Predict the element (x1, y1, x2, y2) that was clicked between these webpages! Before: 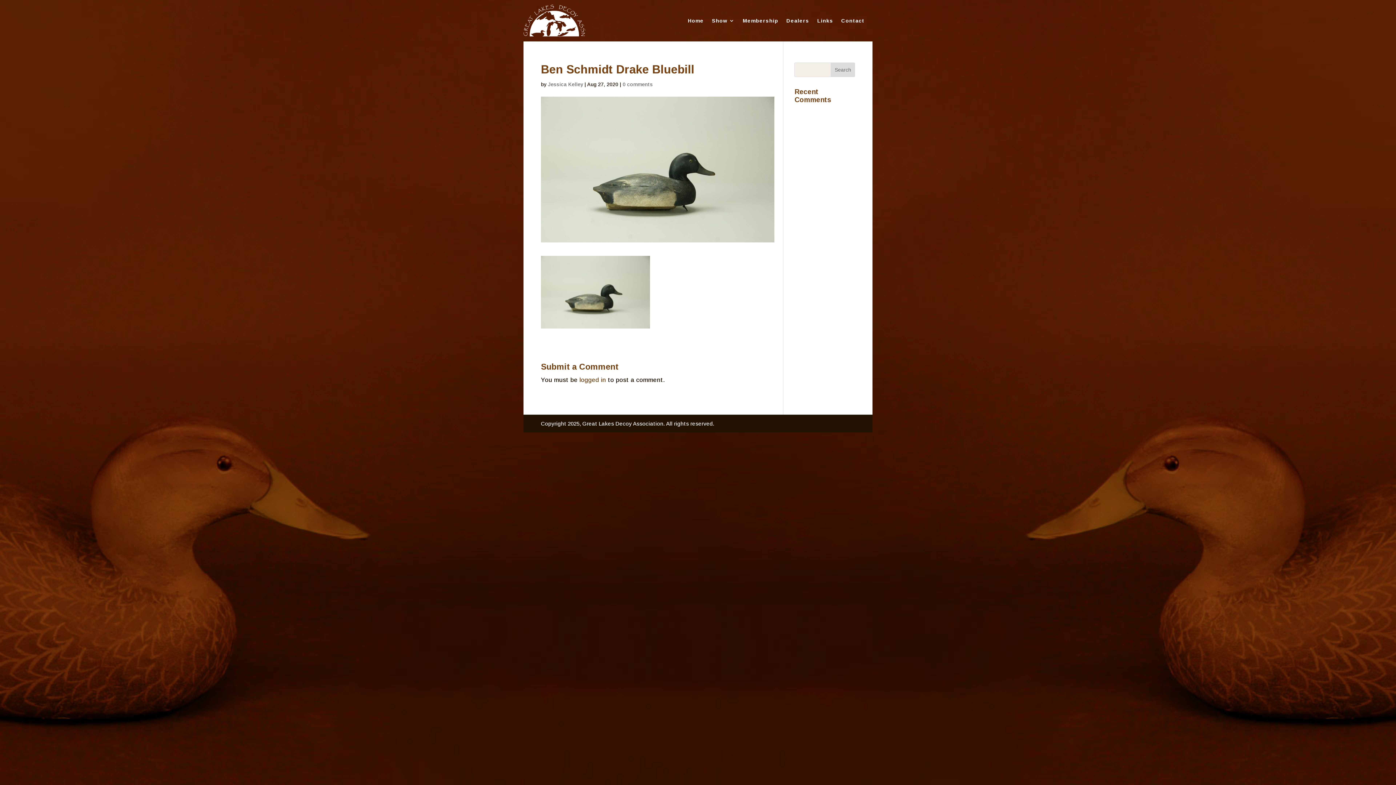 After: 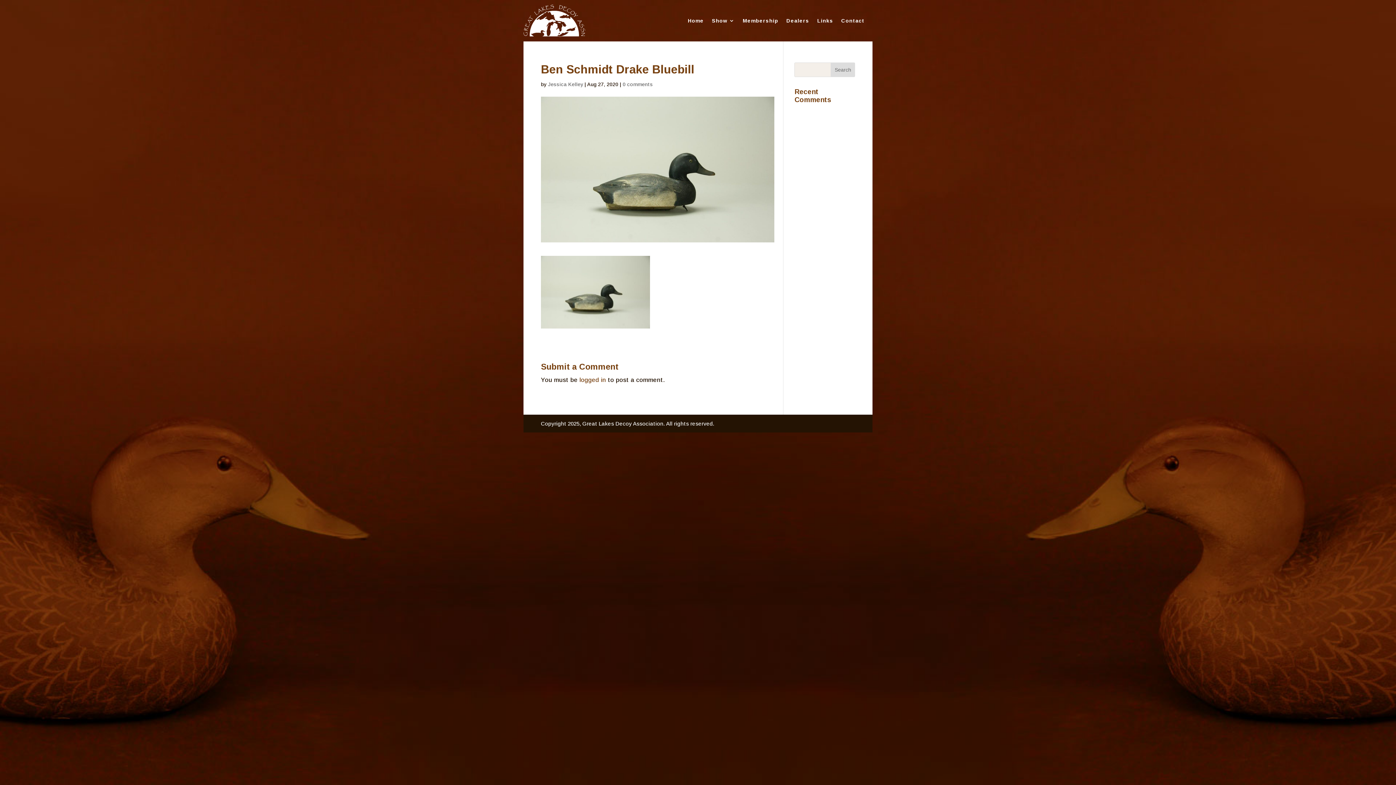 Action: label: 0 comments bbox: (622, 81, 653, 87)